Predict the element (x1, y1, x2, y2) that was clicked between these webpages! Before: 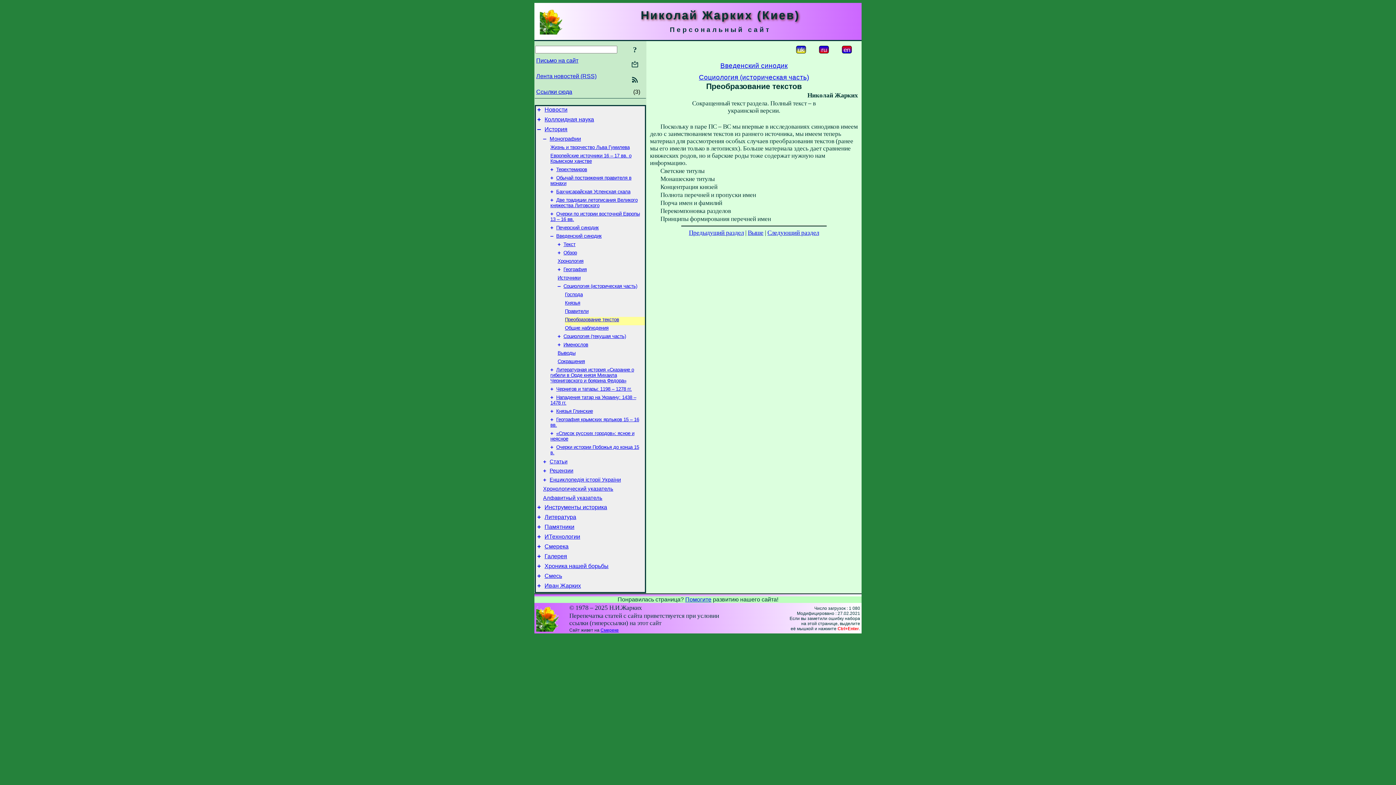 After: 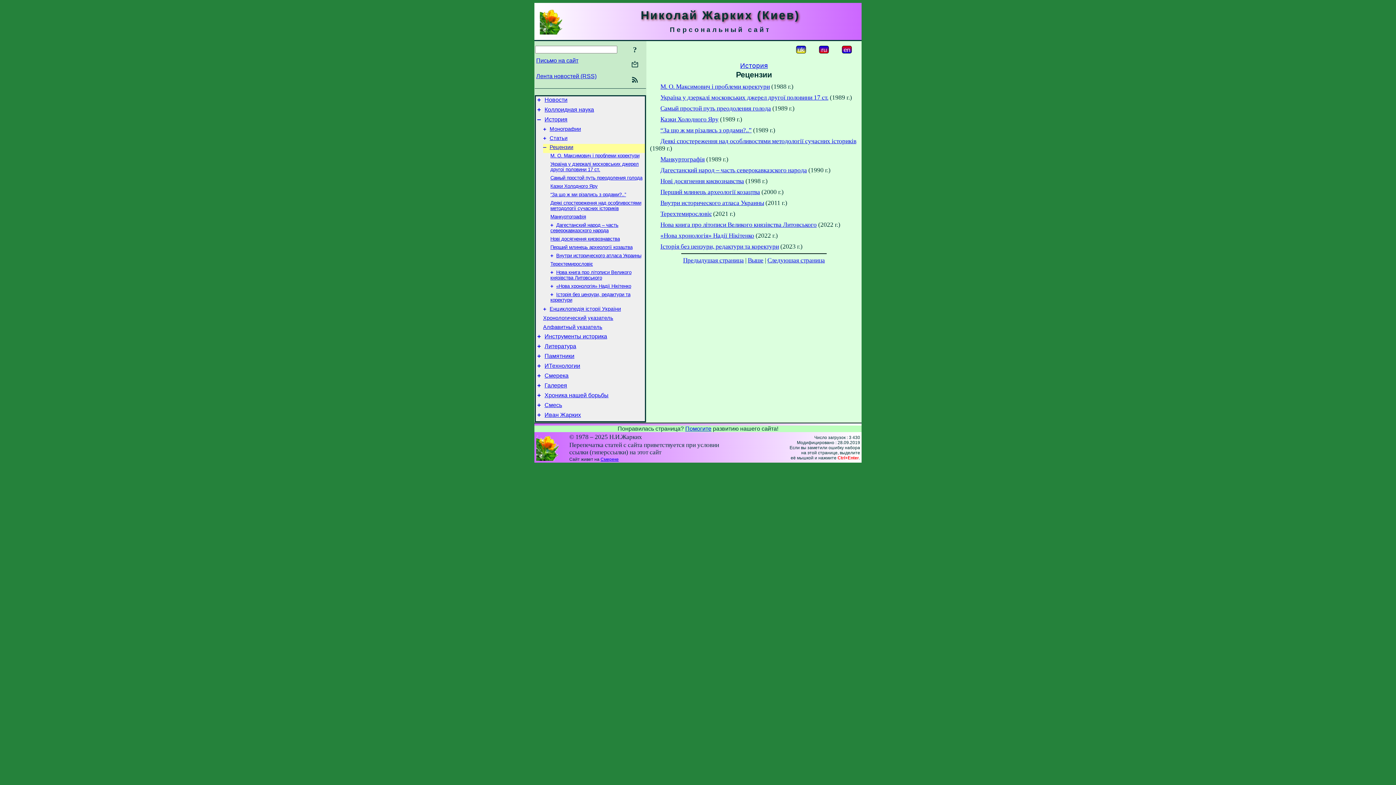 Action: bbox: (549, 468, 573, 473) label: Рецензии